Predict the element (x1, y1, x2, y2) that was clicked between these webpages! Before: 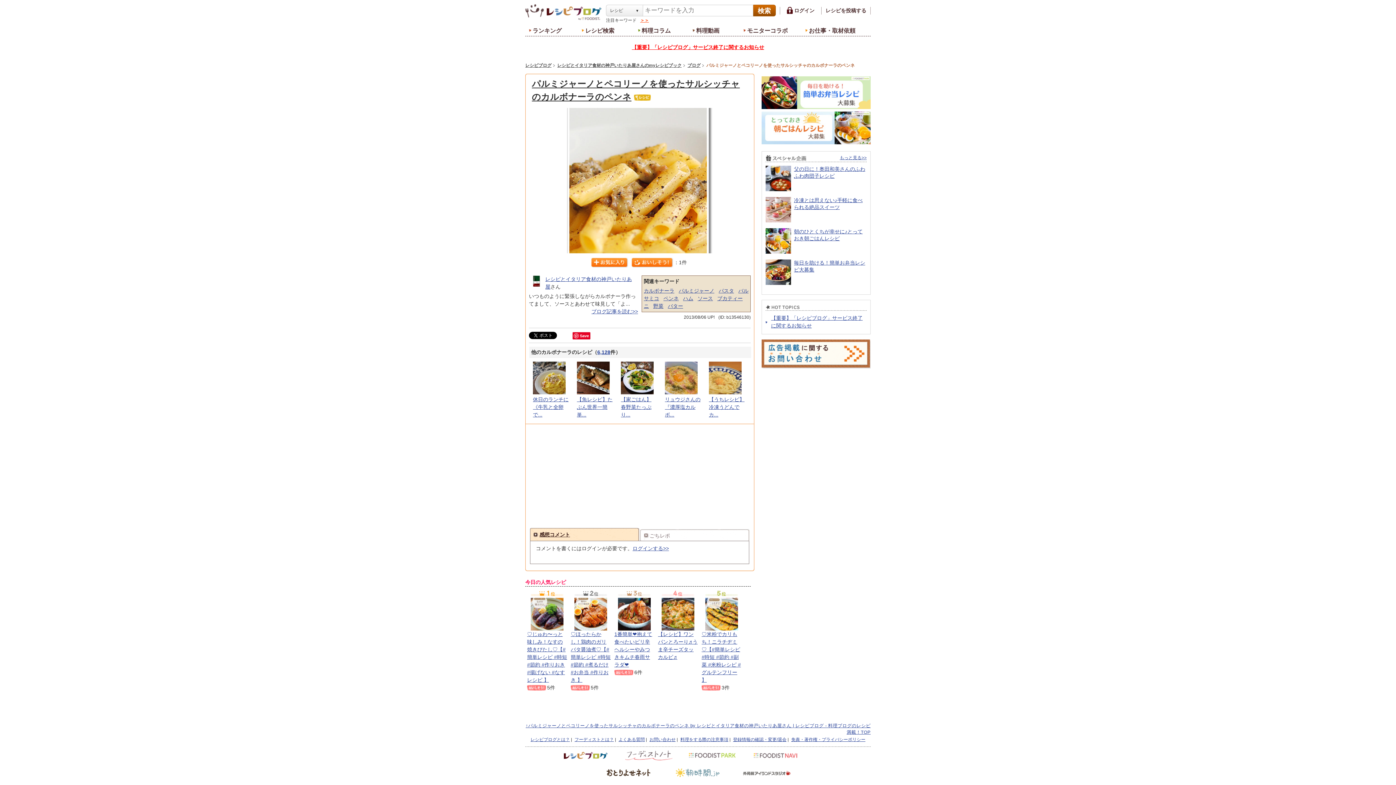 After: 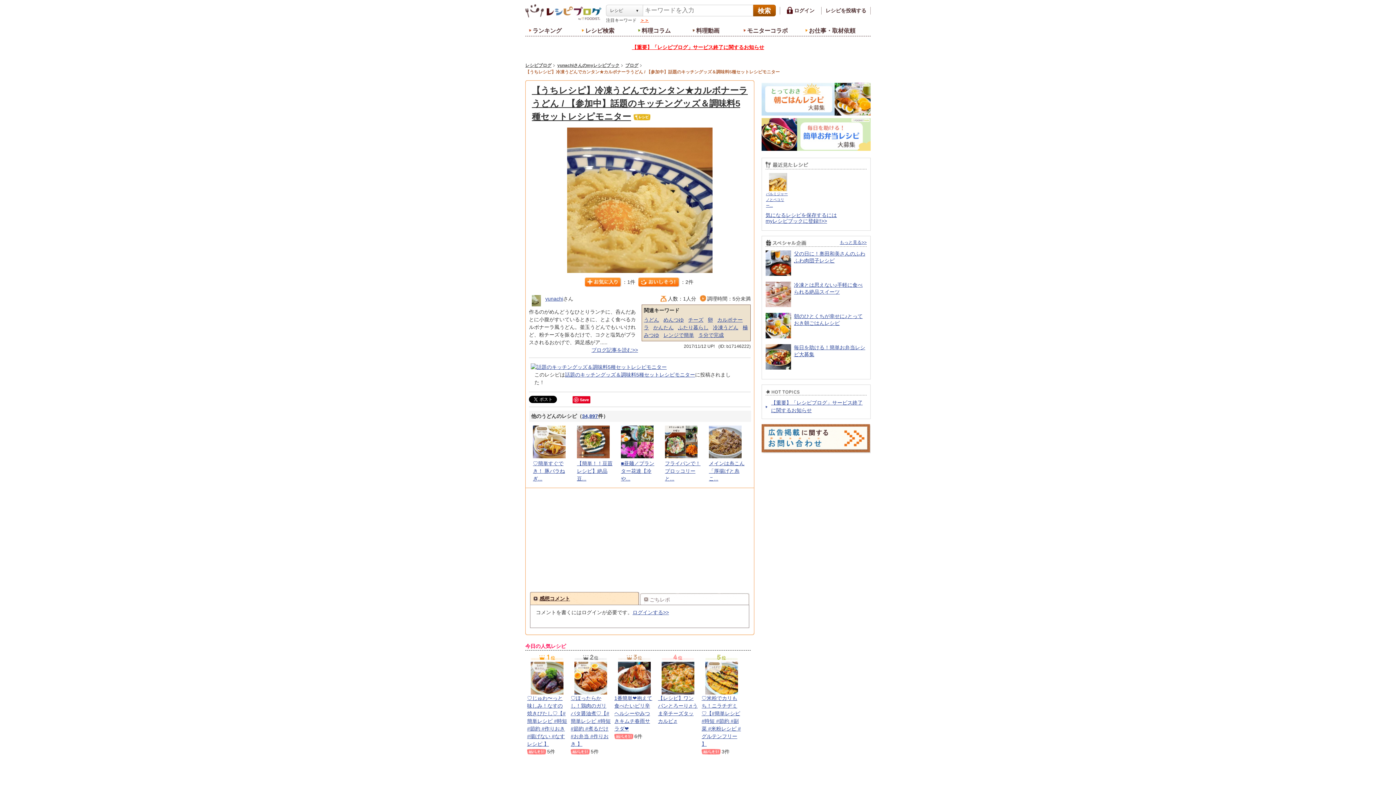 Action: bbox: (709, 361, 745, 394)